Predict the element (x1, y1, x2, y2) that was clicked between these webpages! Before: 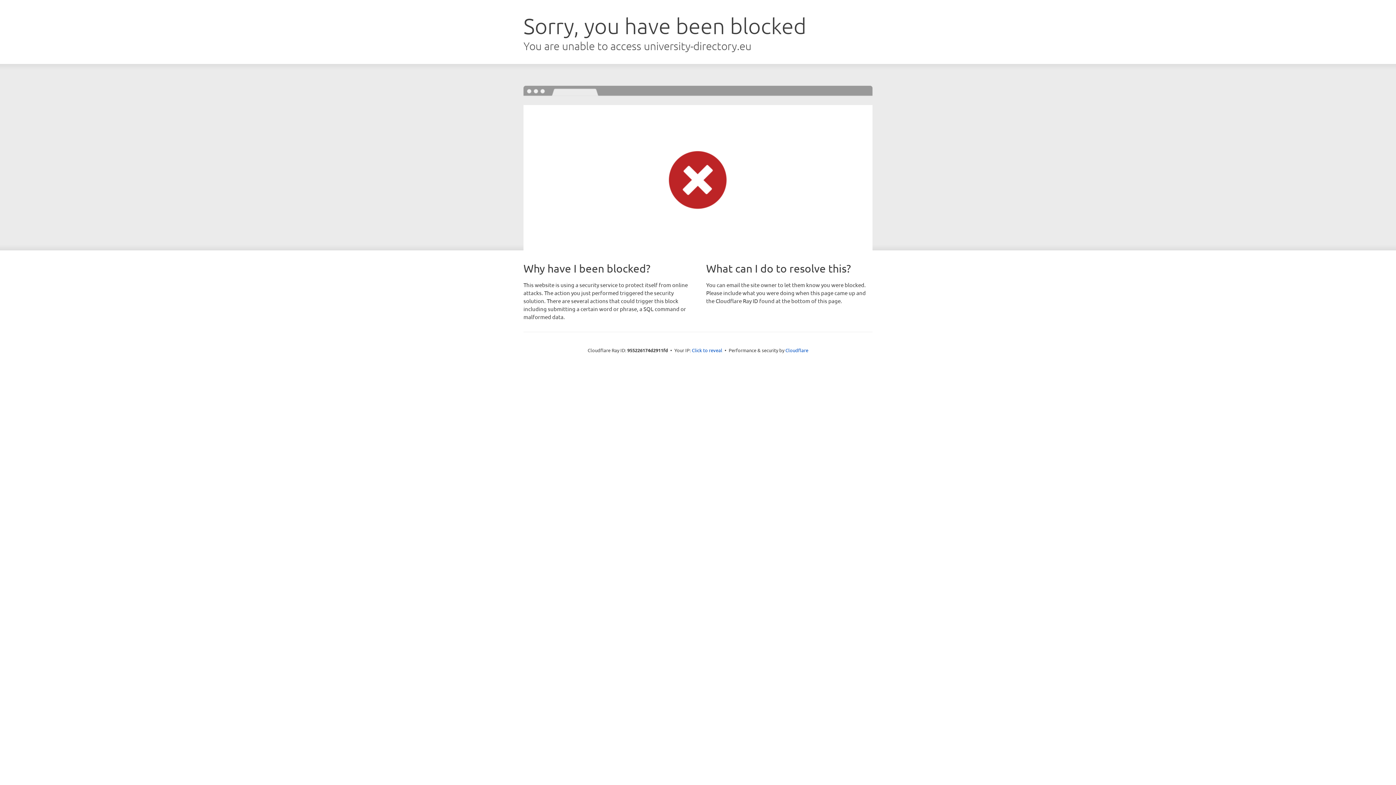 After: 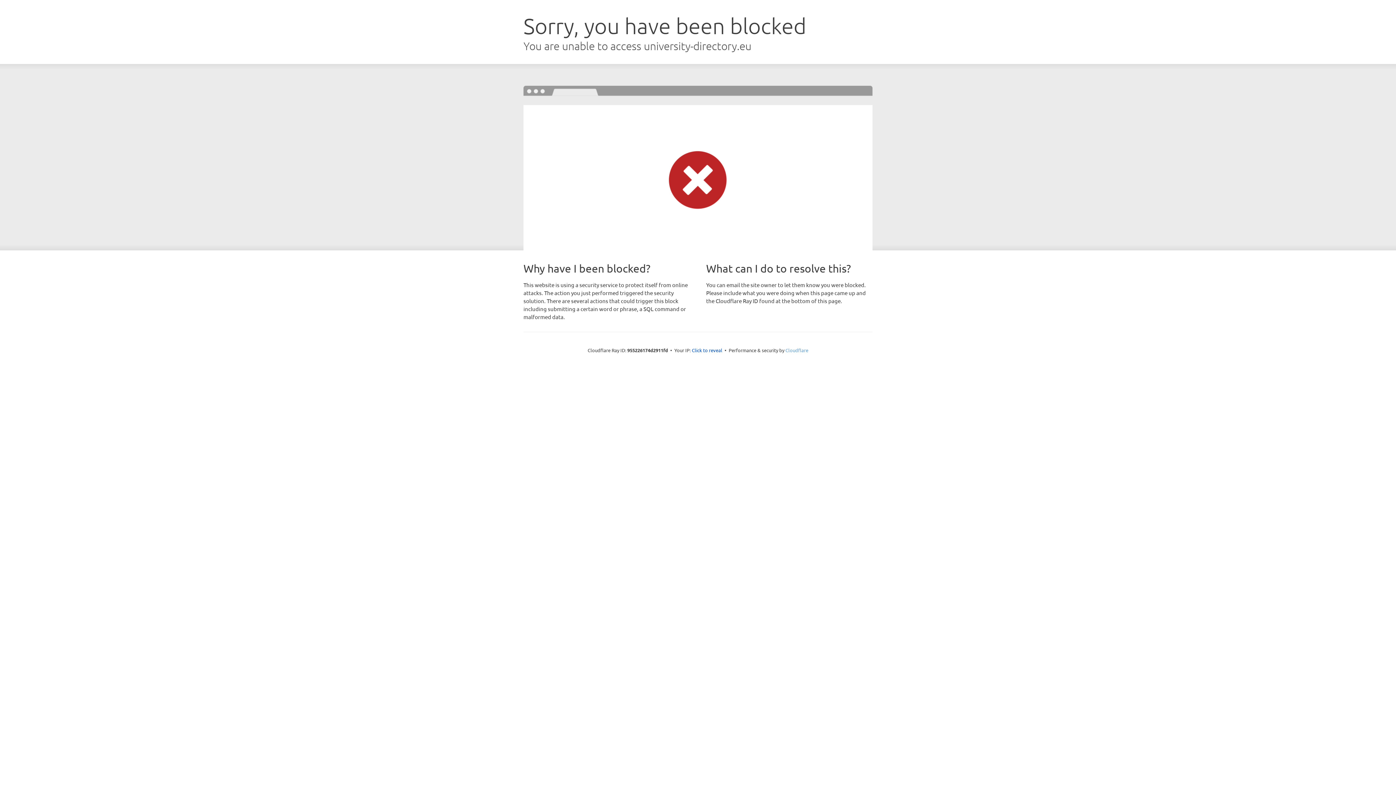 Action: bbox: (785, 347, 808, 353) label: Cloudflare